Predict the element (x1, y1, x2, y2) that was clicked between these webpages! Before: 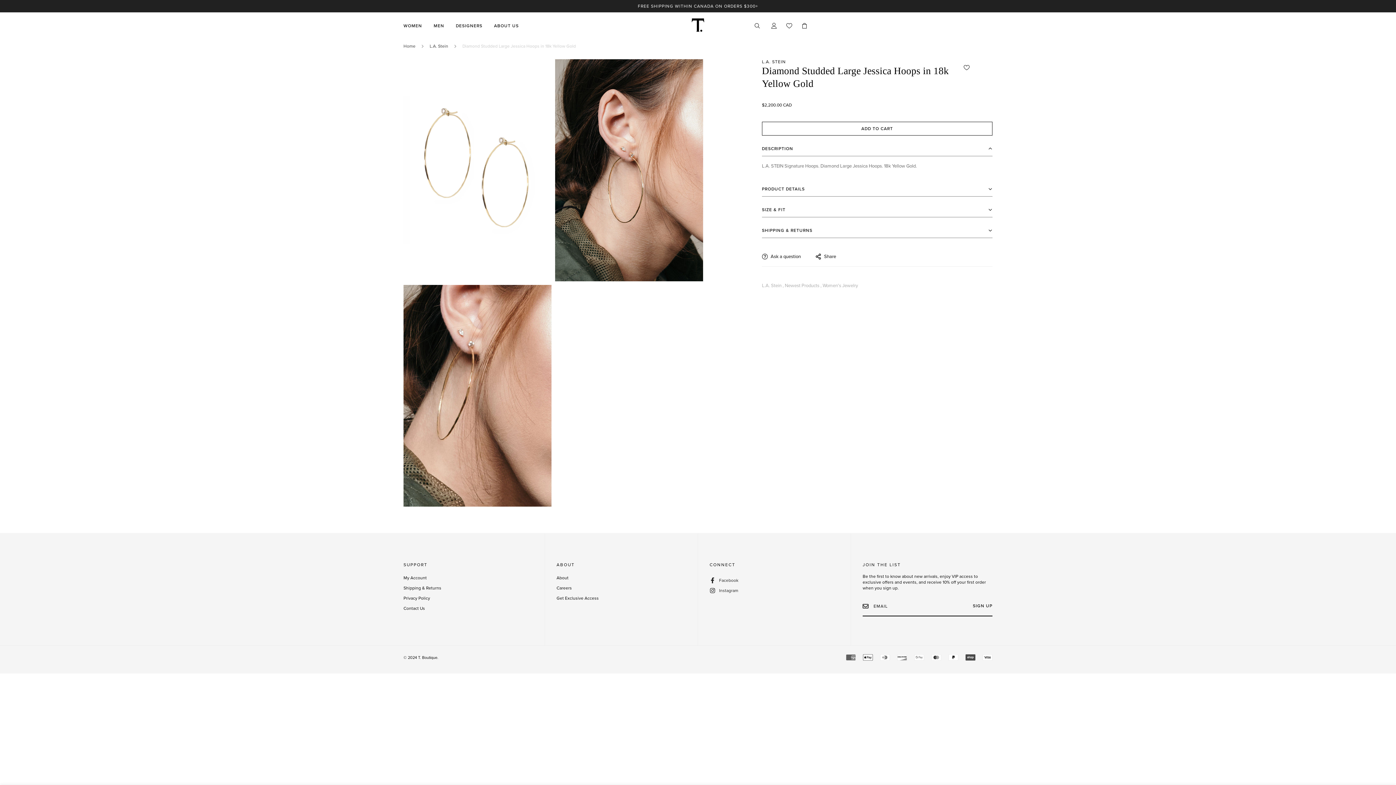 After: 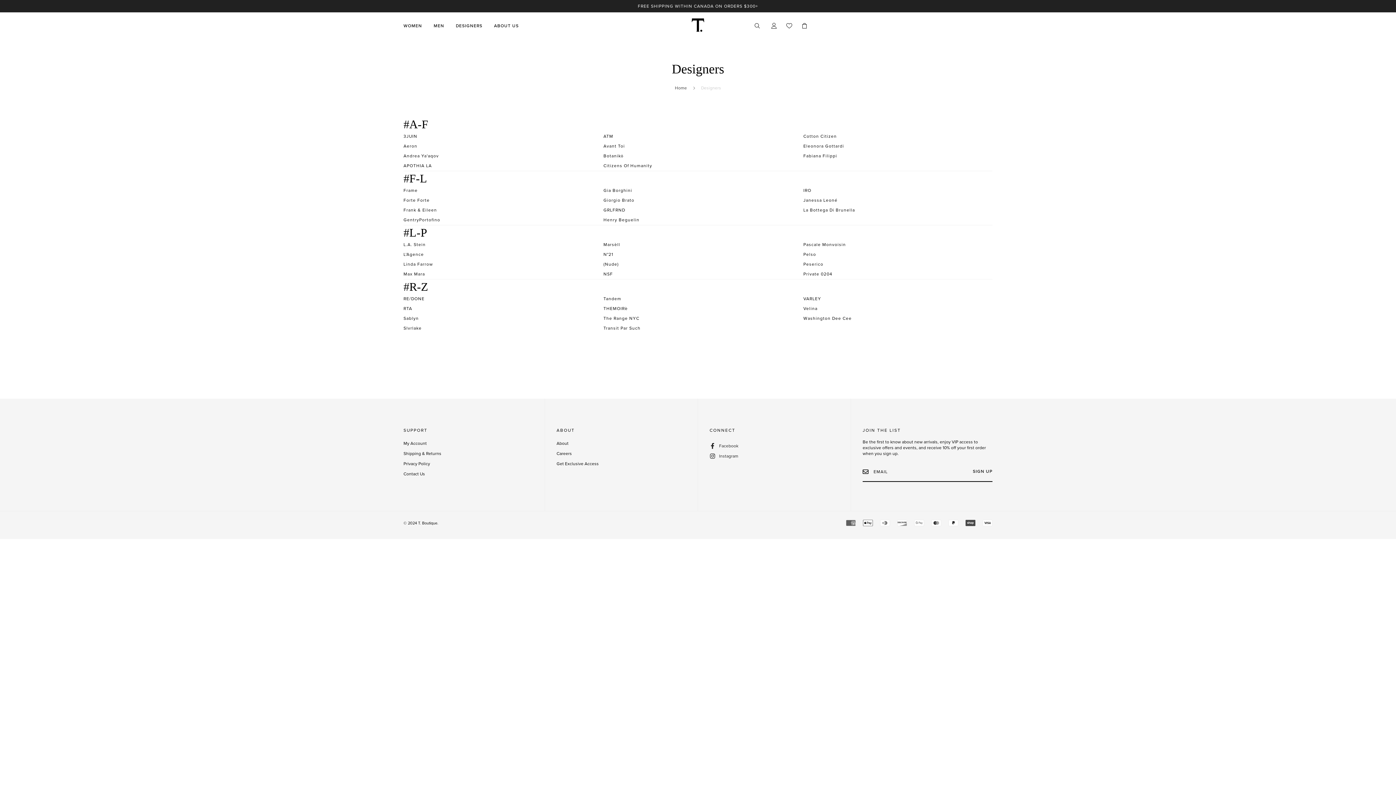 Action: label: DESIGNERS bbox: (450, 15, 488, 35)